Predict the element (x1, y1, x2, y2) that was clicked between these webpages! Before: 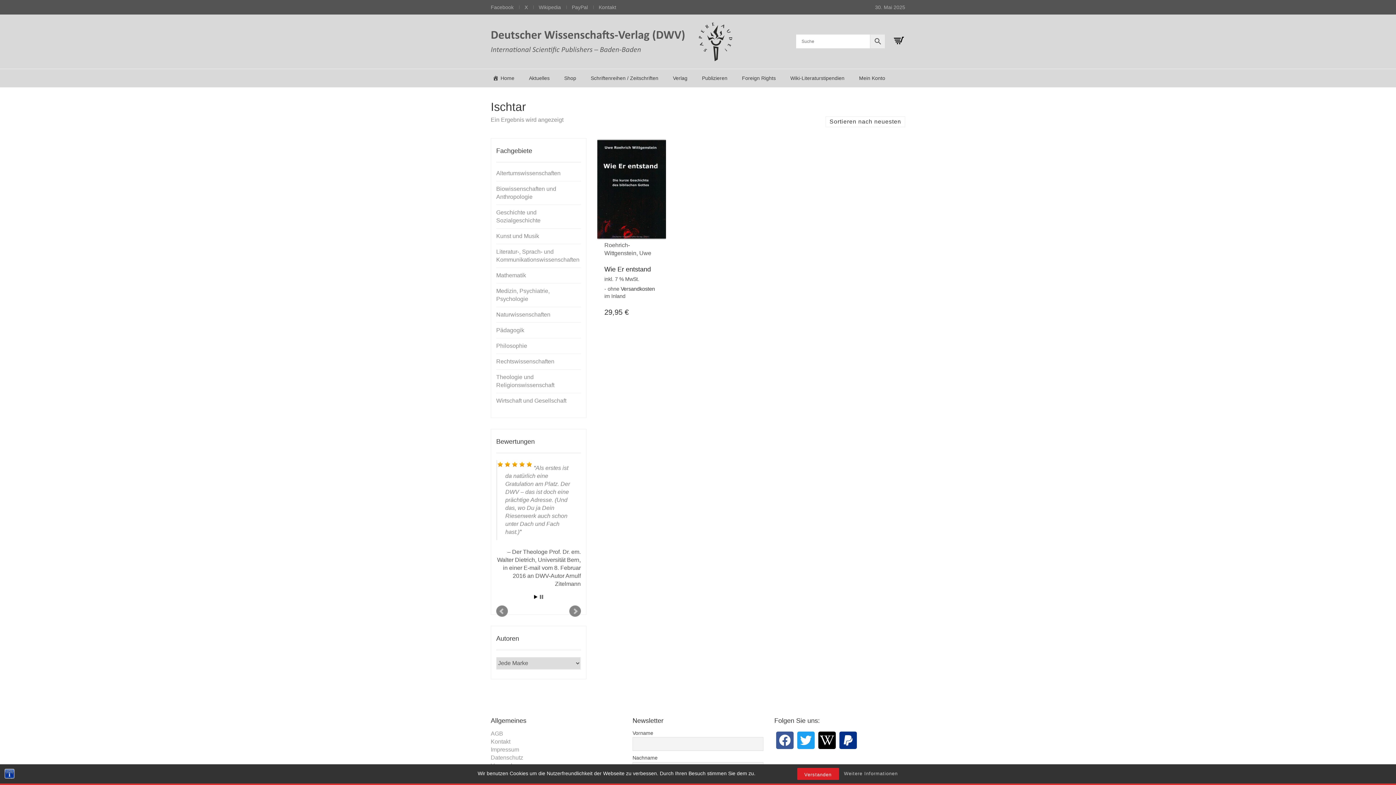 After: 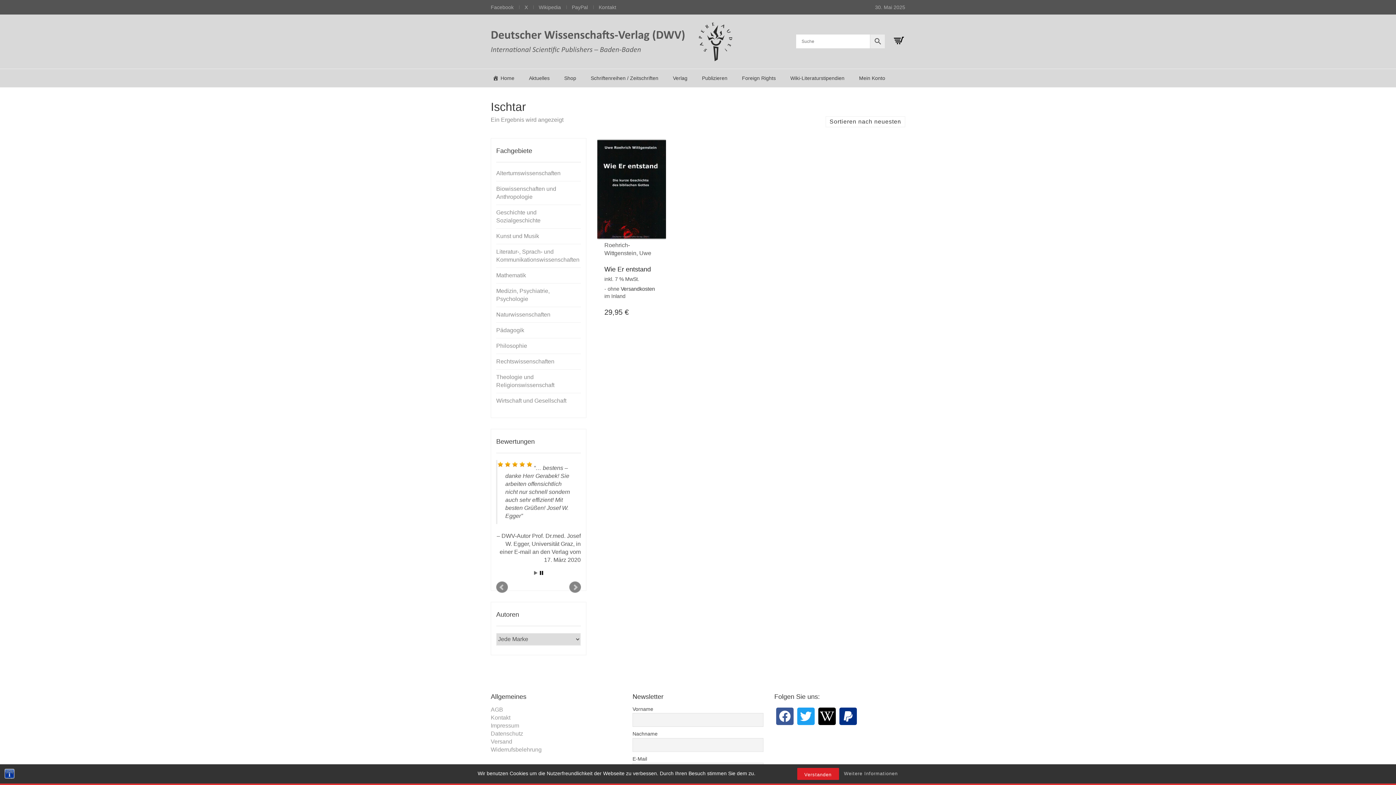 Action: label: Stop bbox: (539, 619, 543, 623)